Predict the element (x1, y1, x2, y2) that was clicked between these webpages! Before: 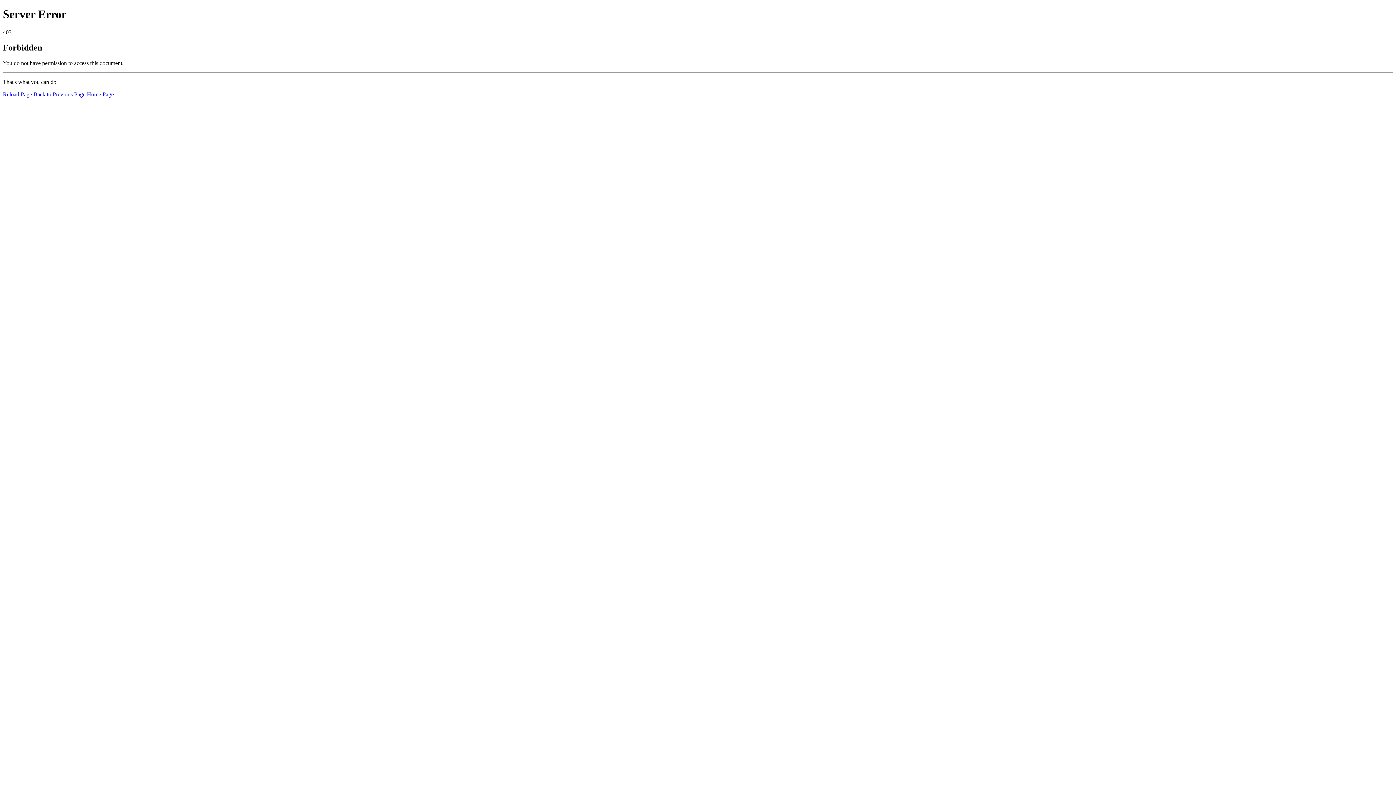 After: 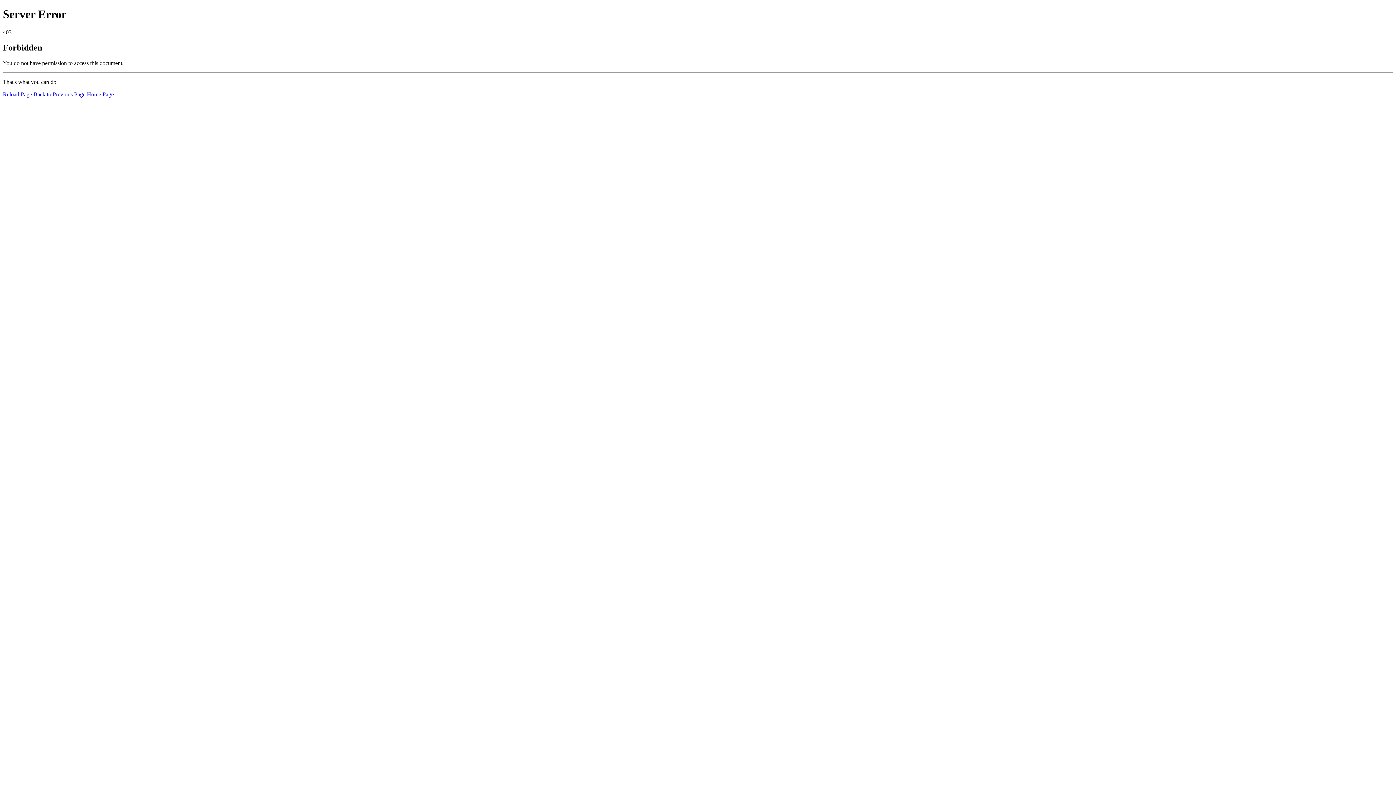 Action: bbox: (86, 91, 113, 97) label: Home Page